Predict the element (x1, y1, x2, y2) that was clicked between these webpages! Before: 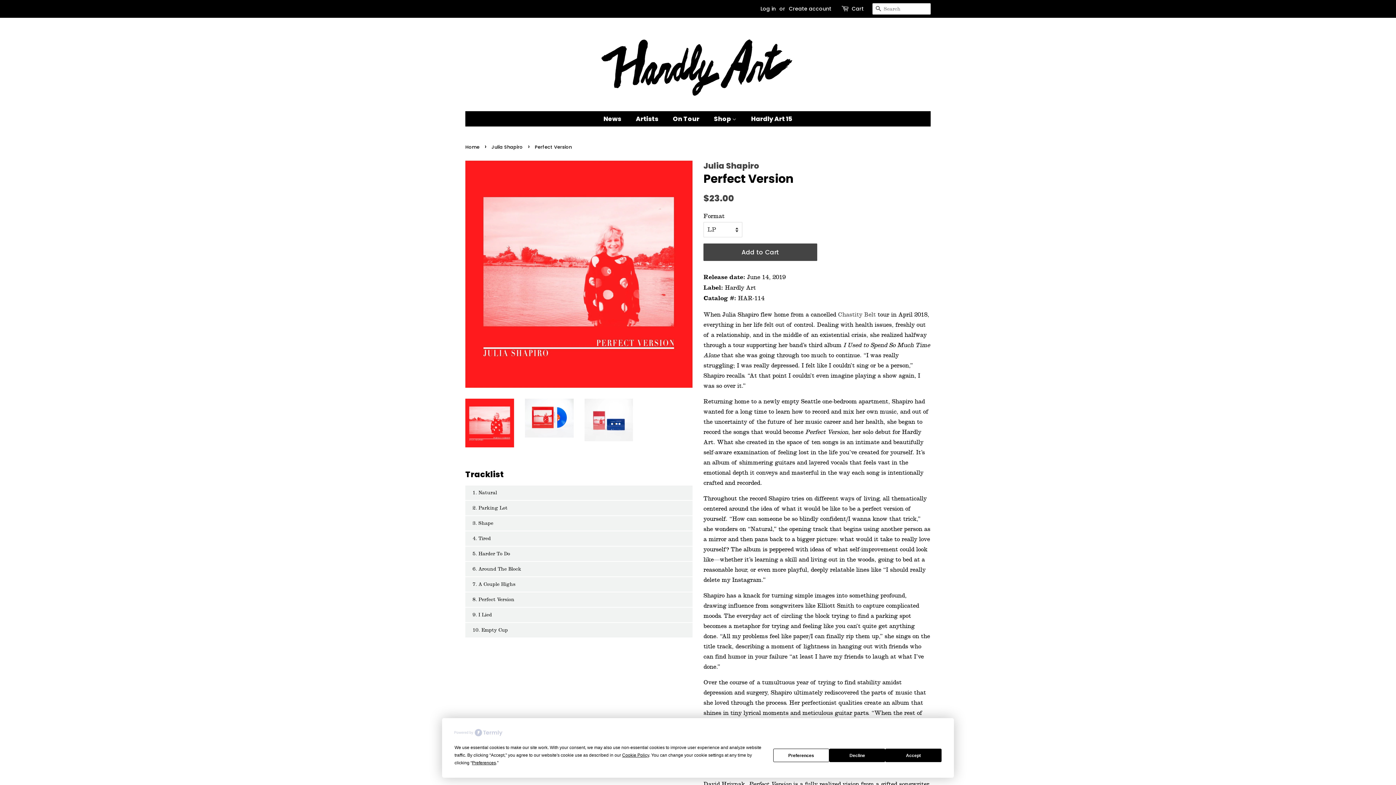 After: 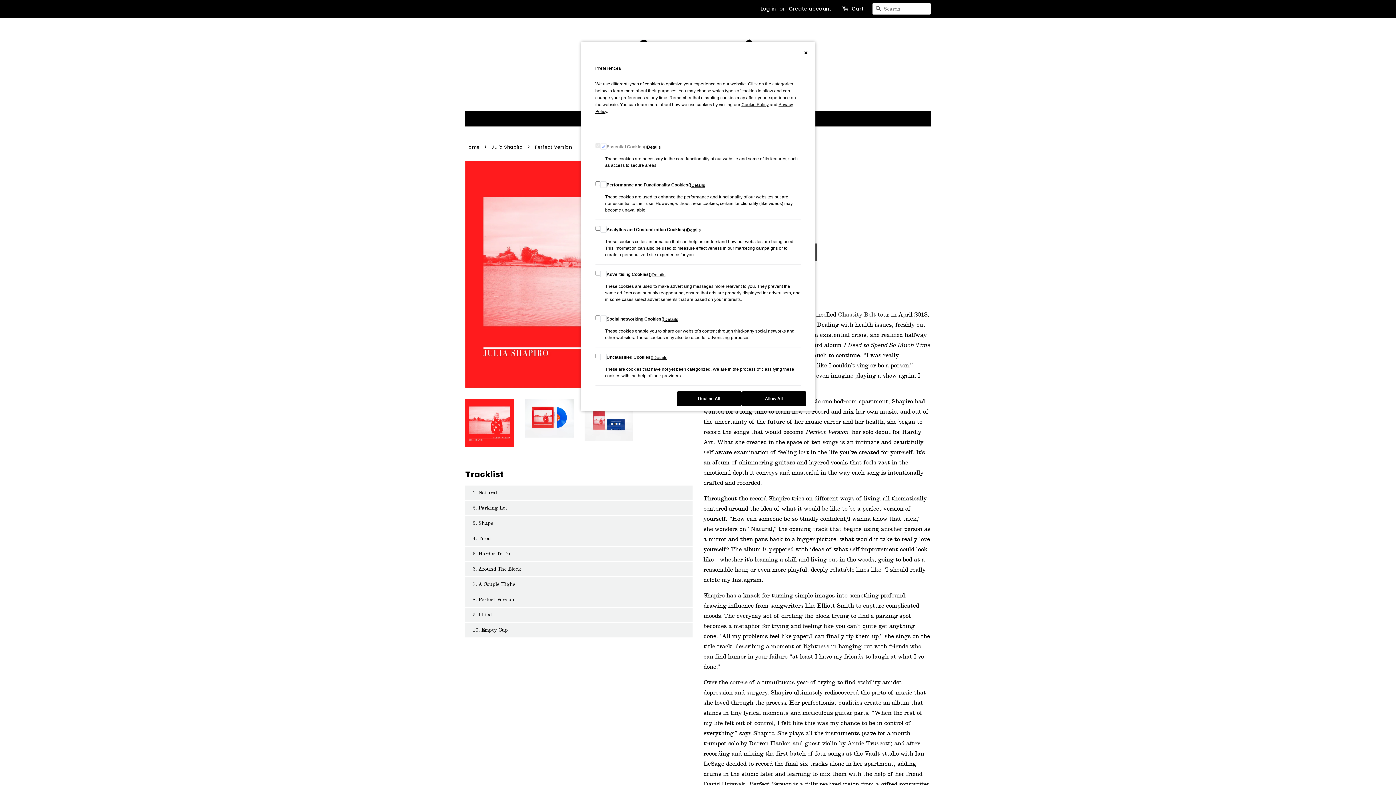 Action: label: Preferences bbox: (472, 760, 496, 765)